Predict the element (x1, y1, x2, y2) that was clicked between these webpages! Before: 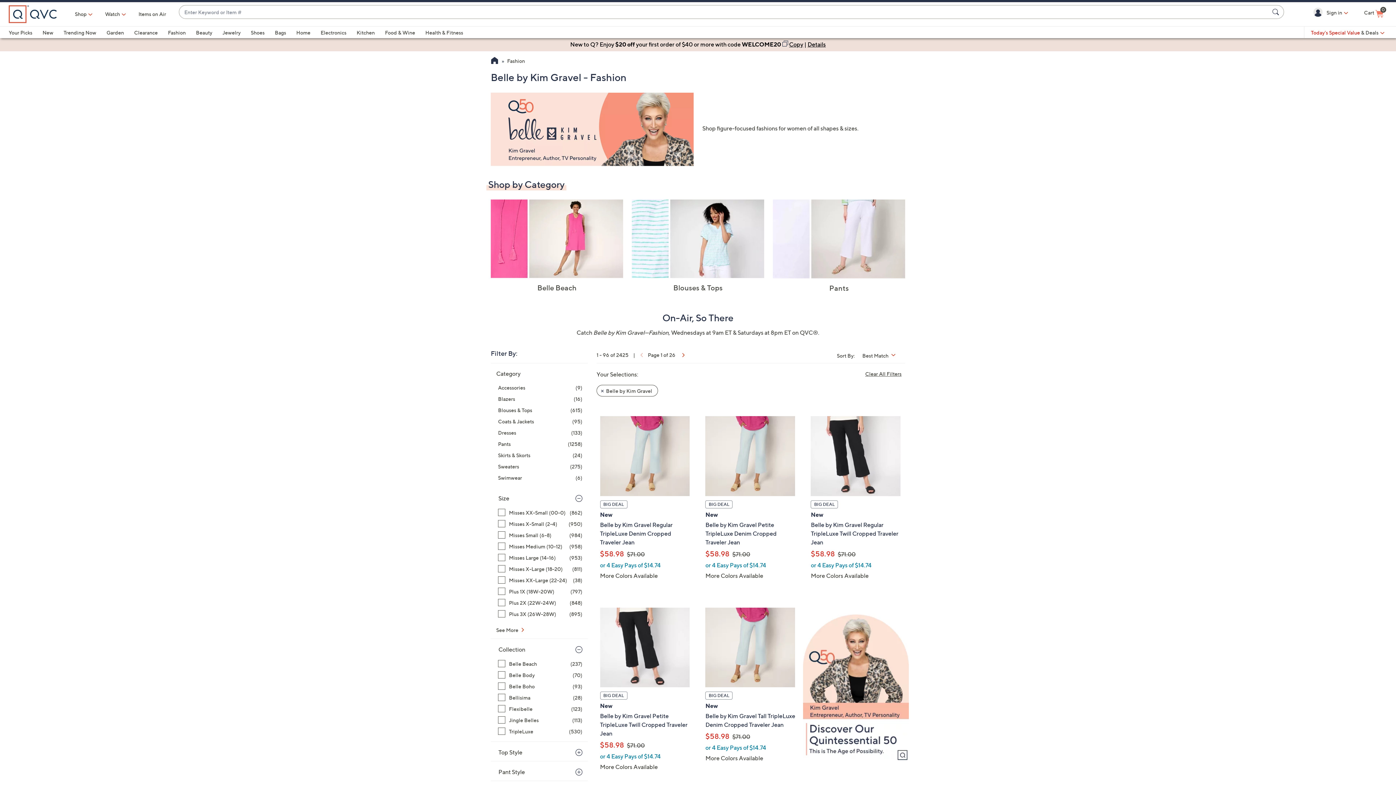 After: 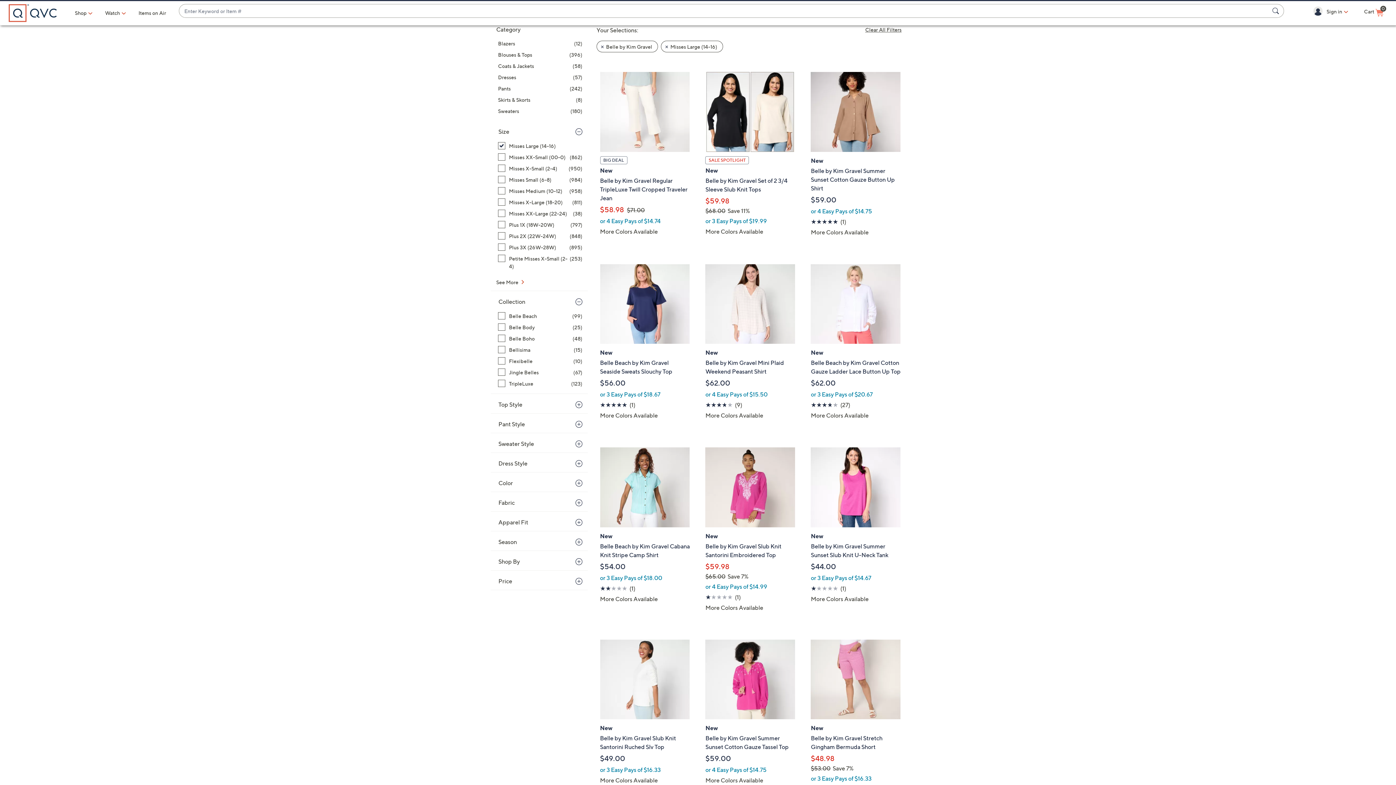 Action: bbox: (498, 554, 582, 561) label: Misses Large (14-16), 953 items